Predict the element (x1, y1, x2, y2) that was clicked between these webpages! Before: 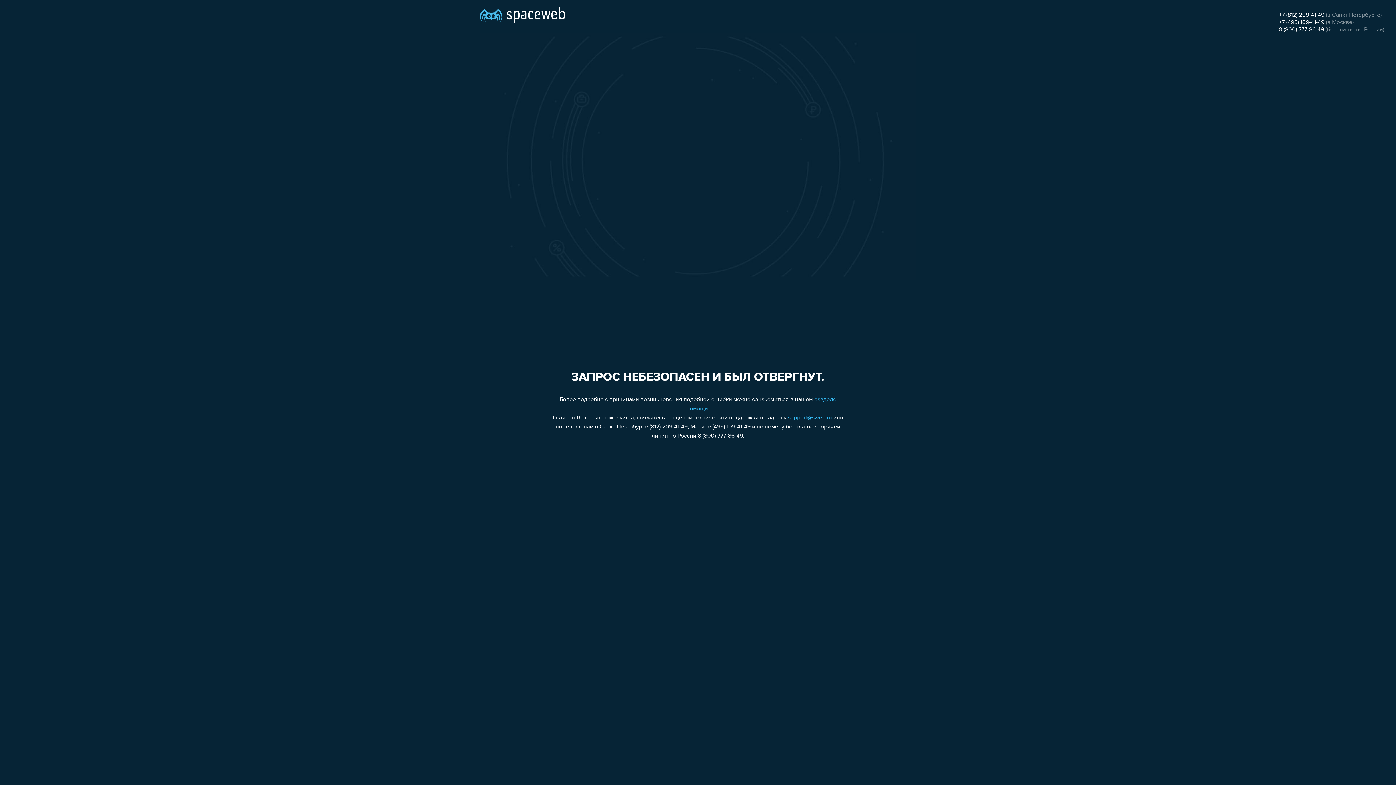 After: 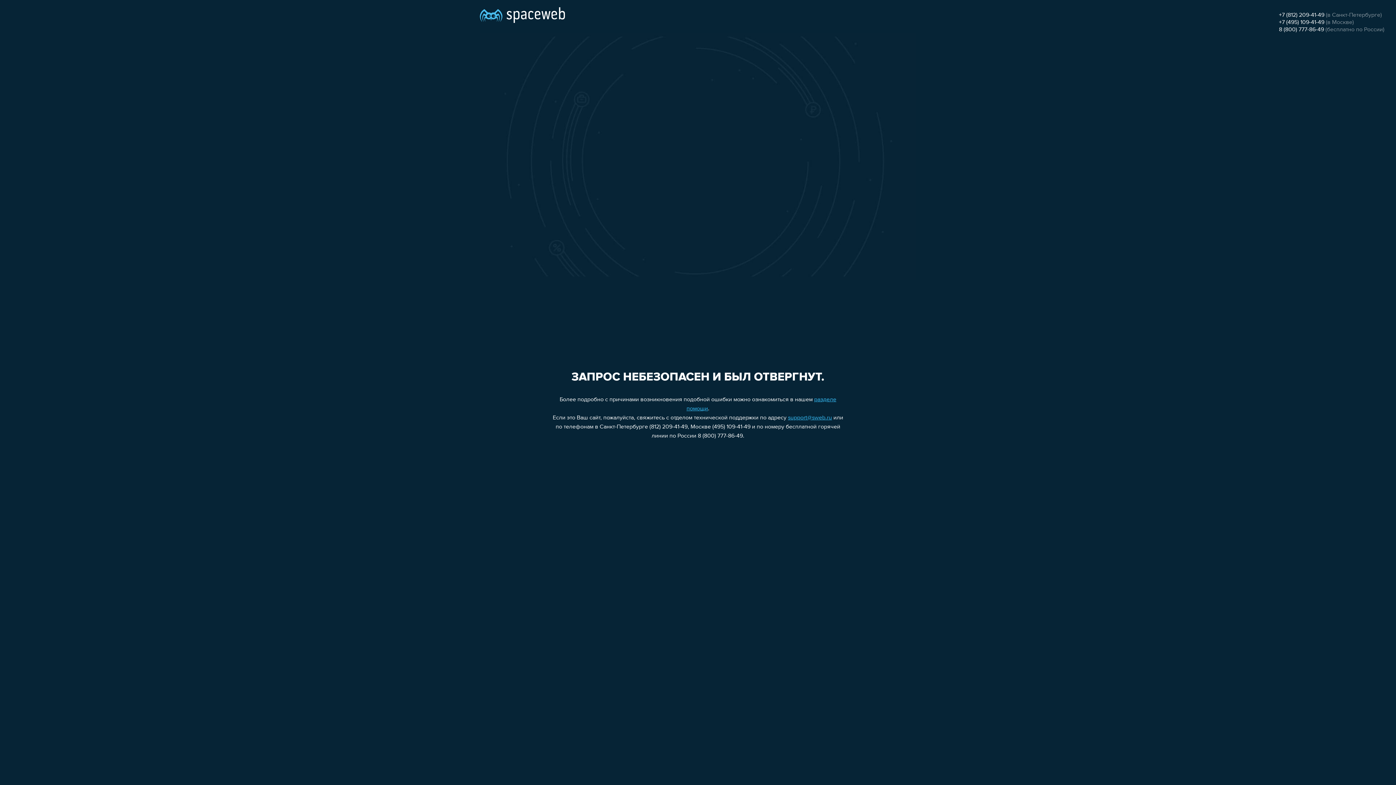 Action: bbox: (788, 415, 832, 421) label: support@sweb.ru